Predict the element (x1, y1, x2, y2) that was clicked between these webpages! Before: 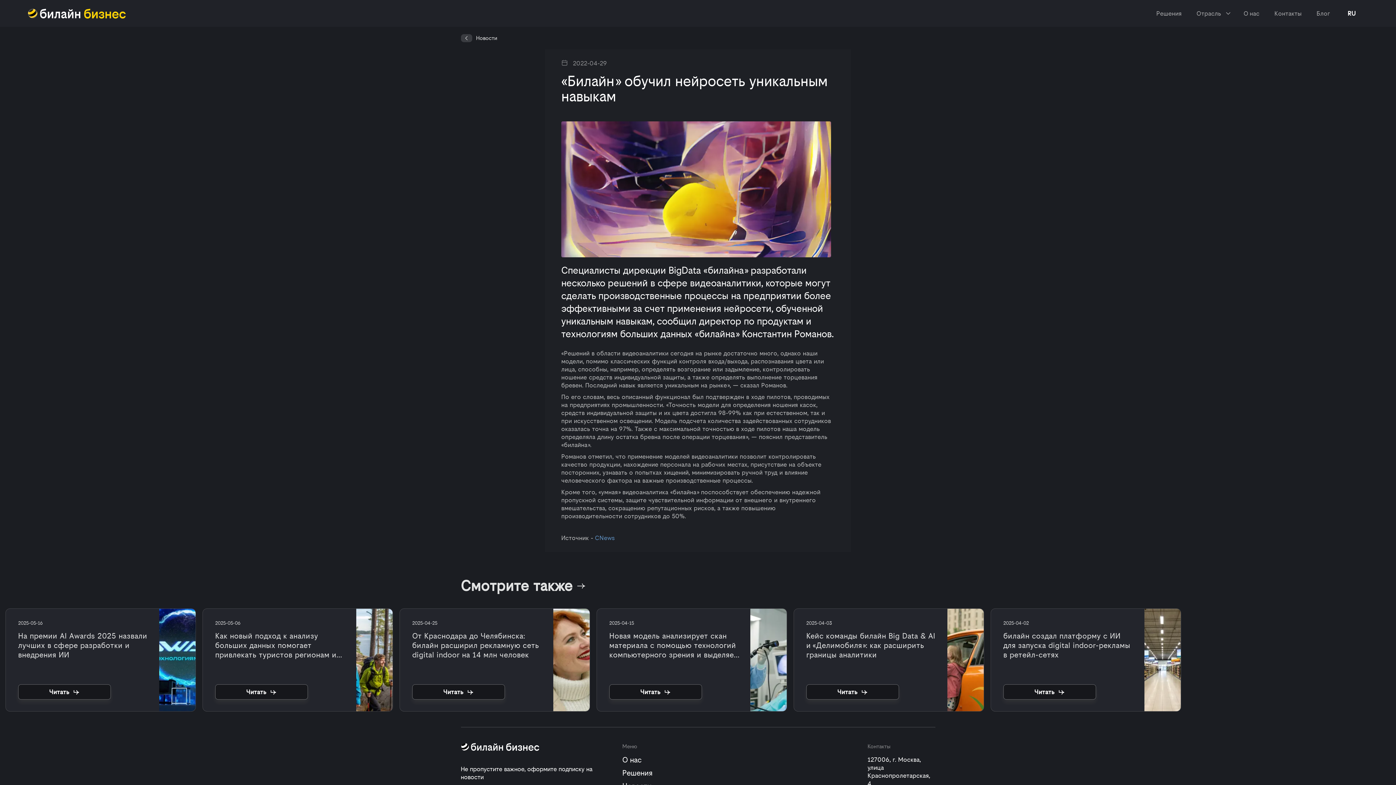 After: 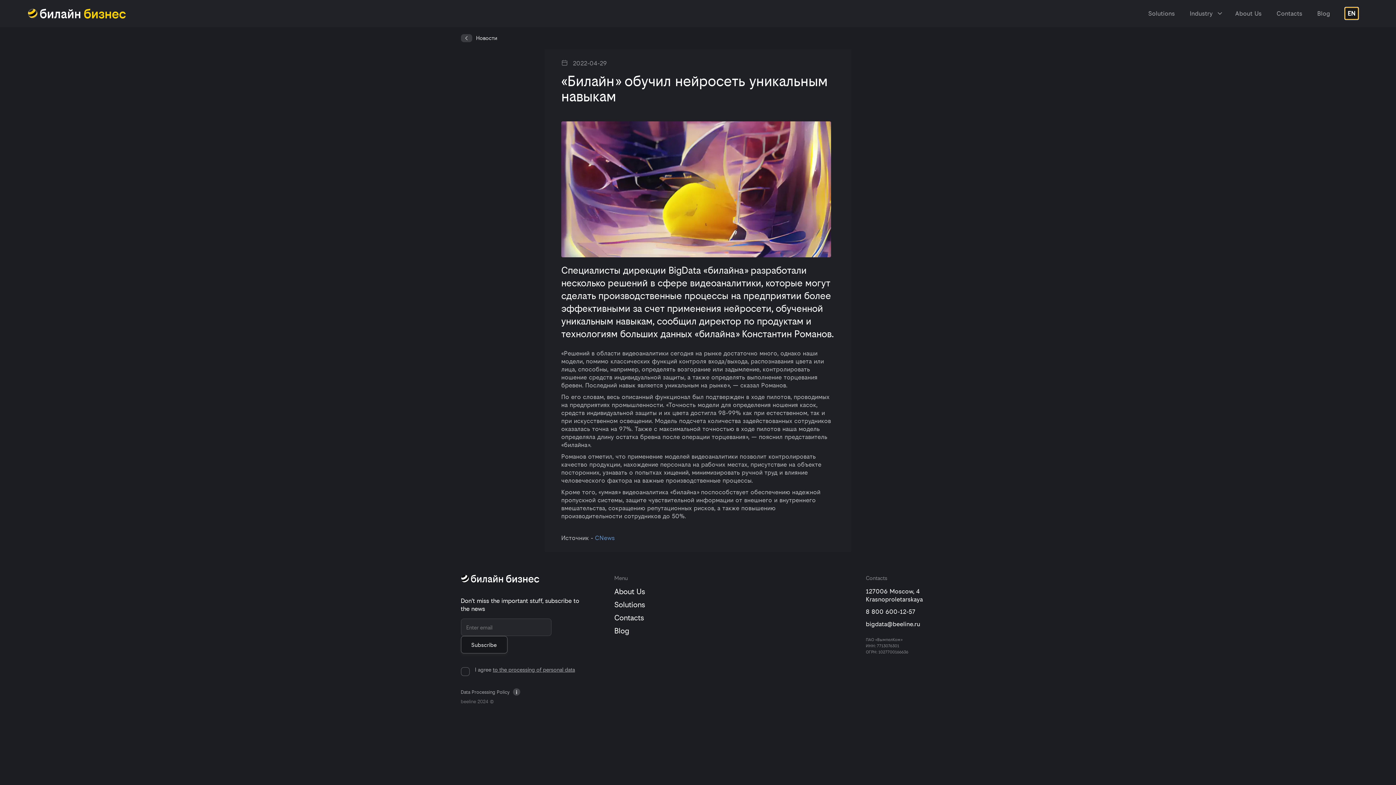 Action: bbox: (1345, 7, 1358, 19) label: RU